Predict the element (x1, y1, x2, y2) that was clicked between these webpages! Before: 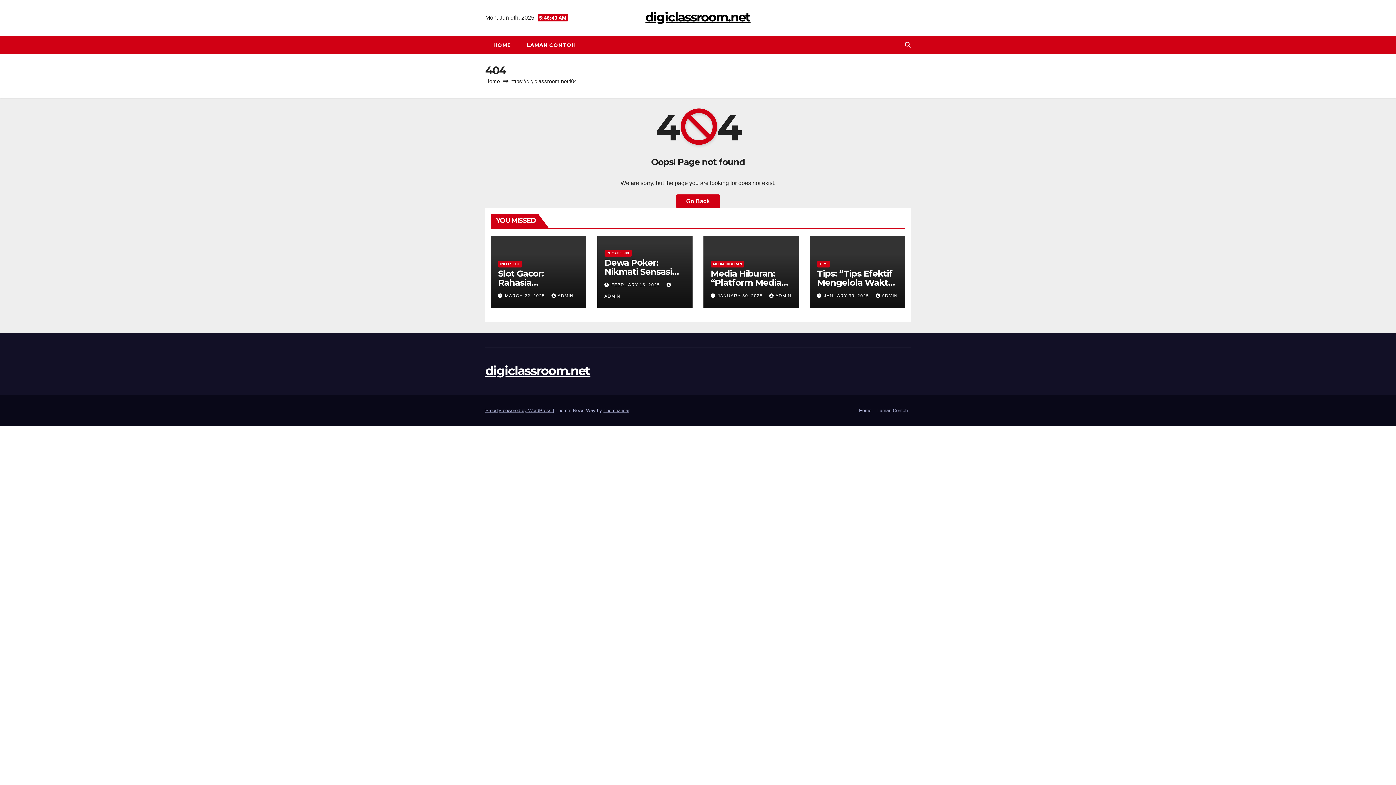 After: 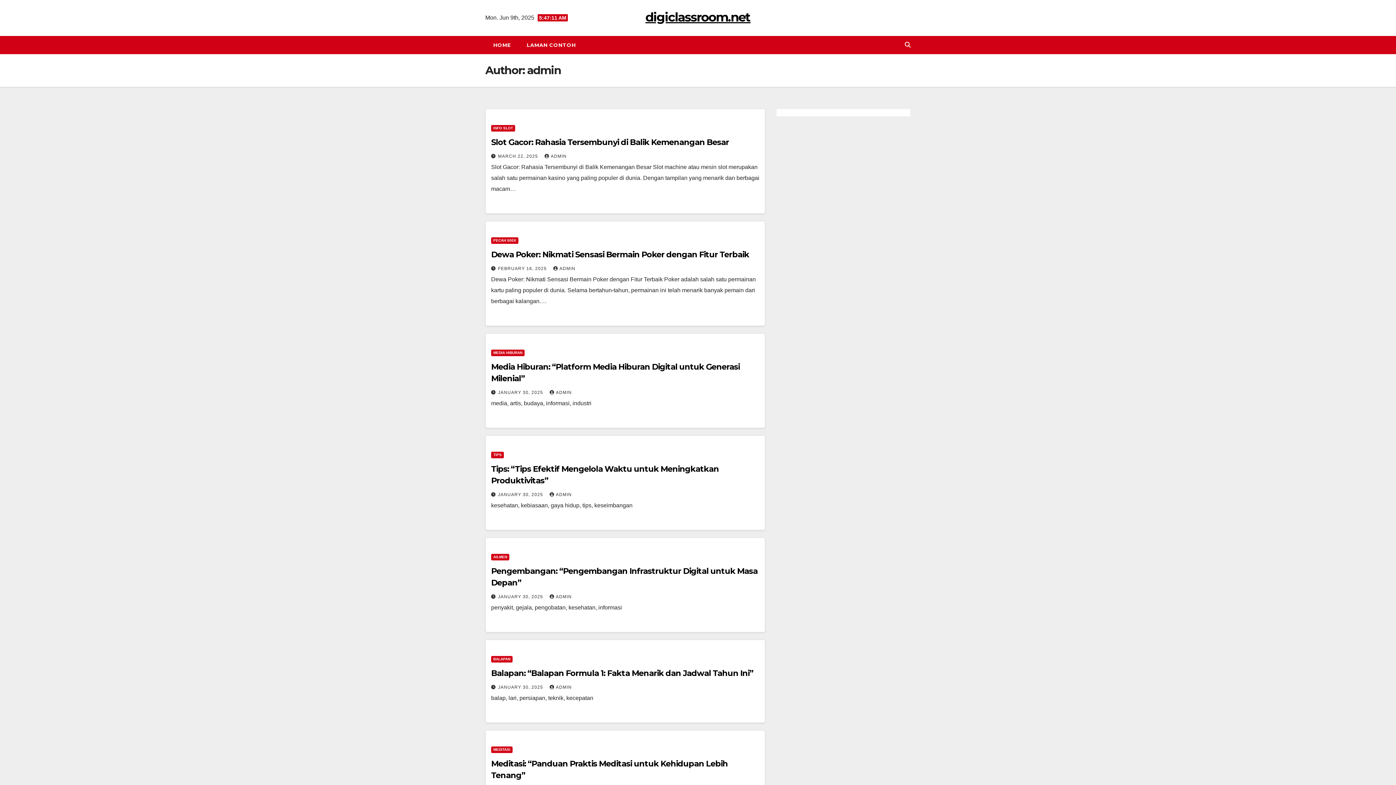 Action: bbox: (551, 293, 573, 298) label: ADMIN